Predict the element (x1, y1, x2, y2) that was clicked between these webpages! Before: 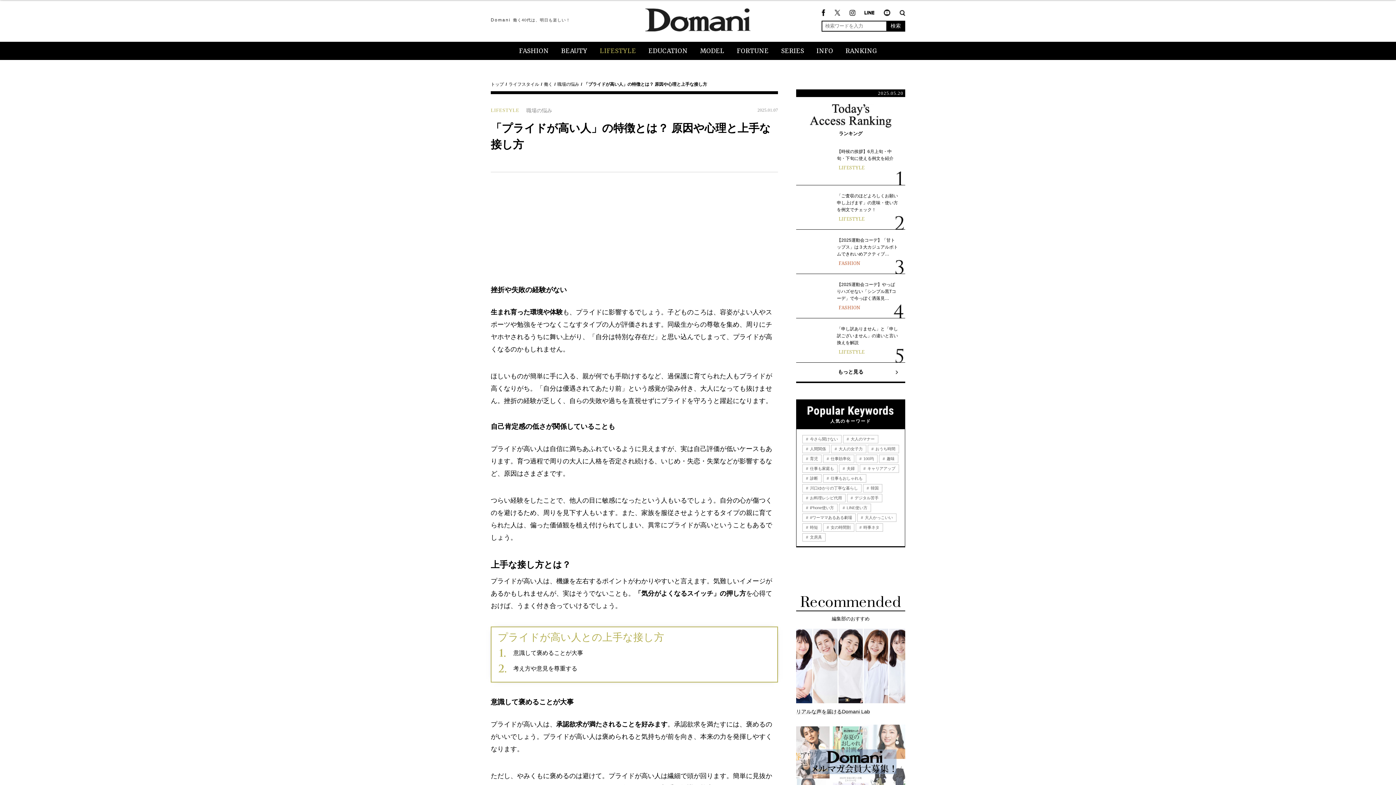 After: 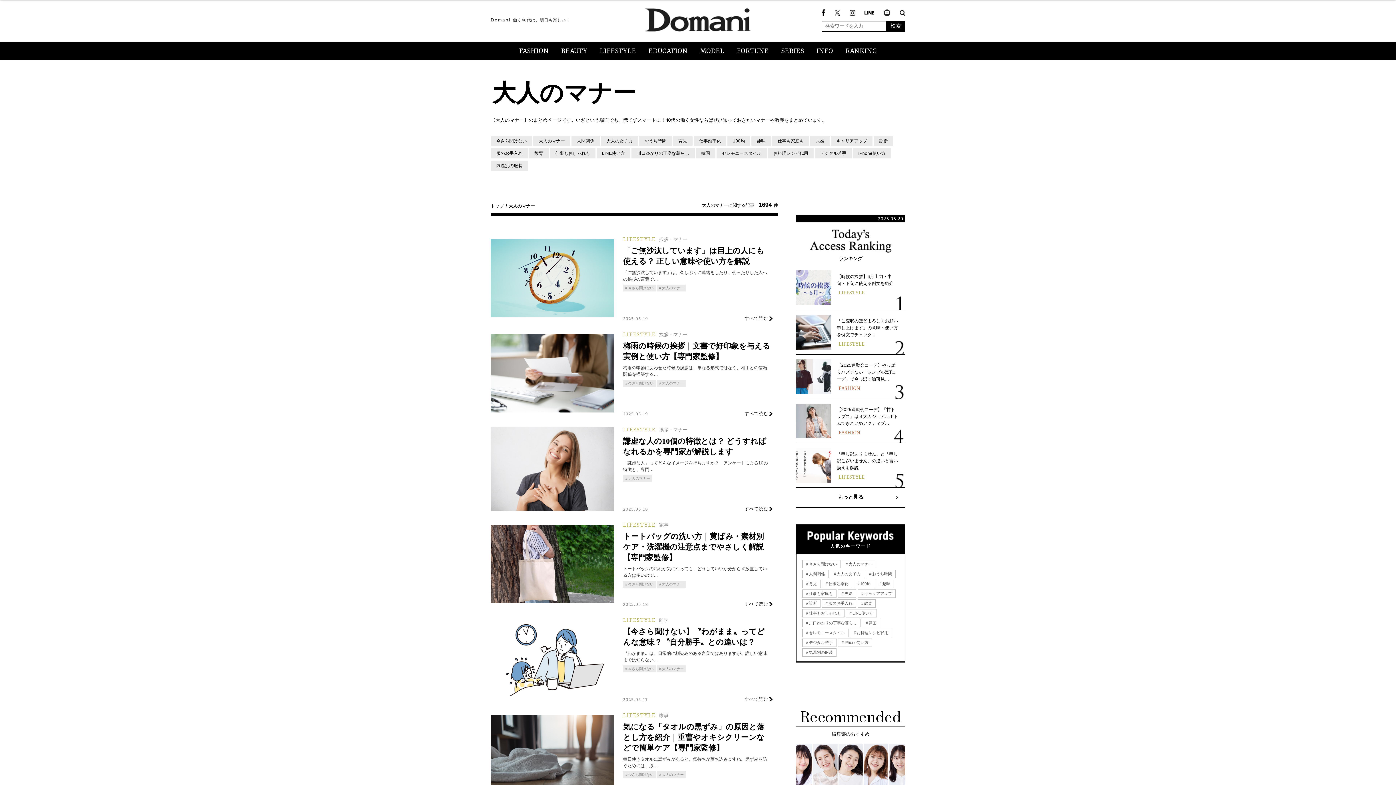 Action: label:  大人のマナー bbox: (843, 435, 878, 443)